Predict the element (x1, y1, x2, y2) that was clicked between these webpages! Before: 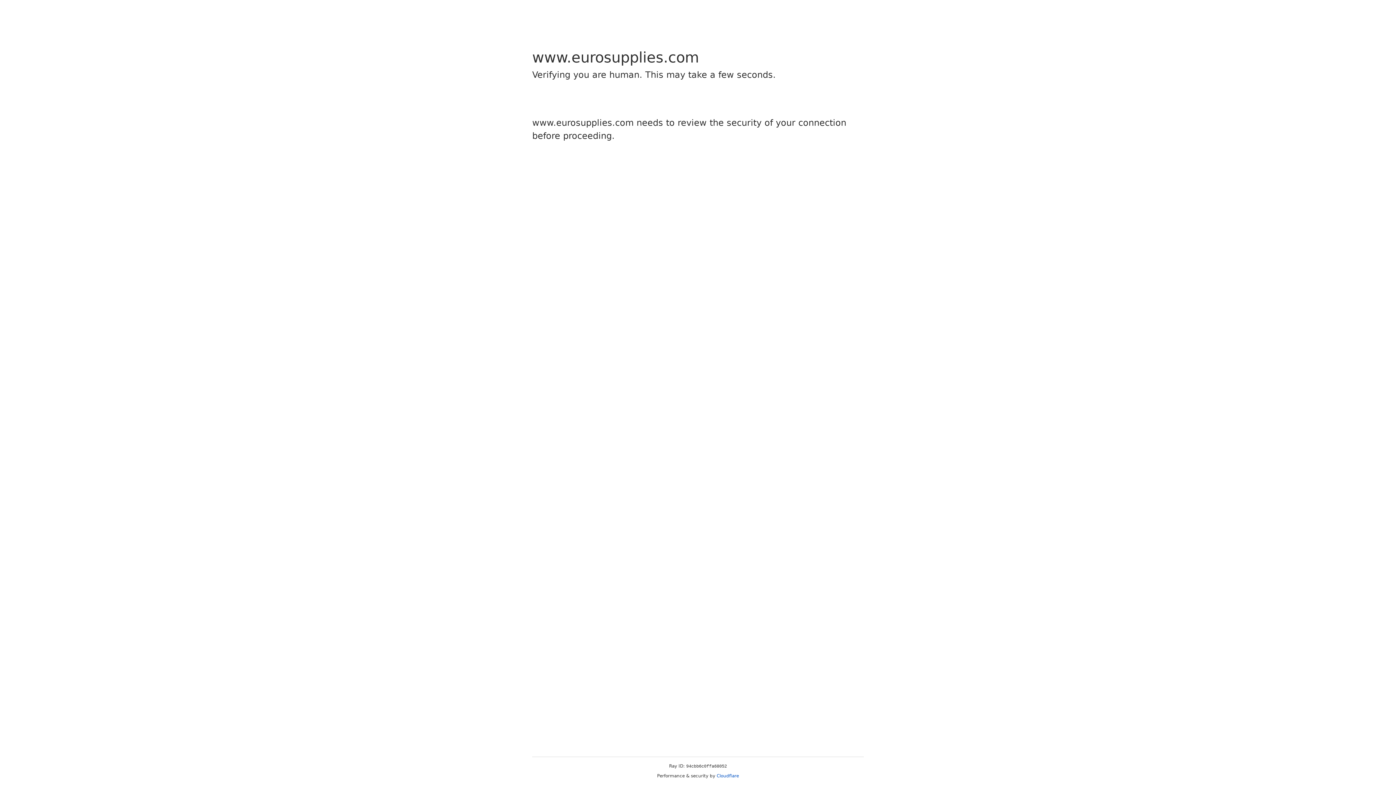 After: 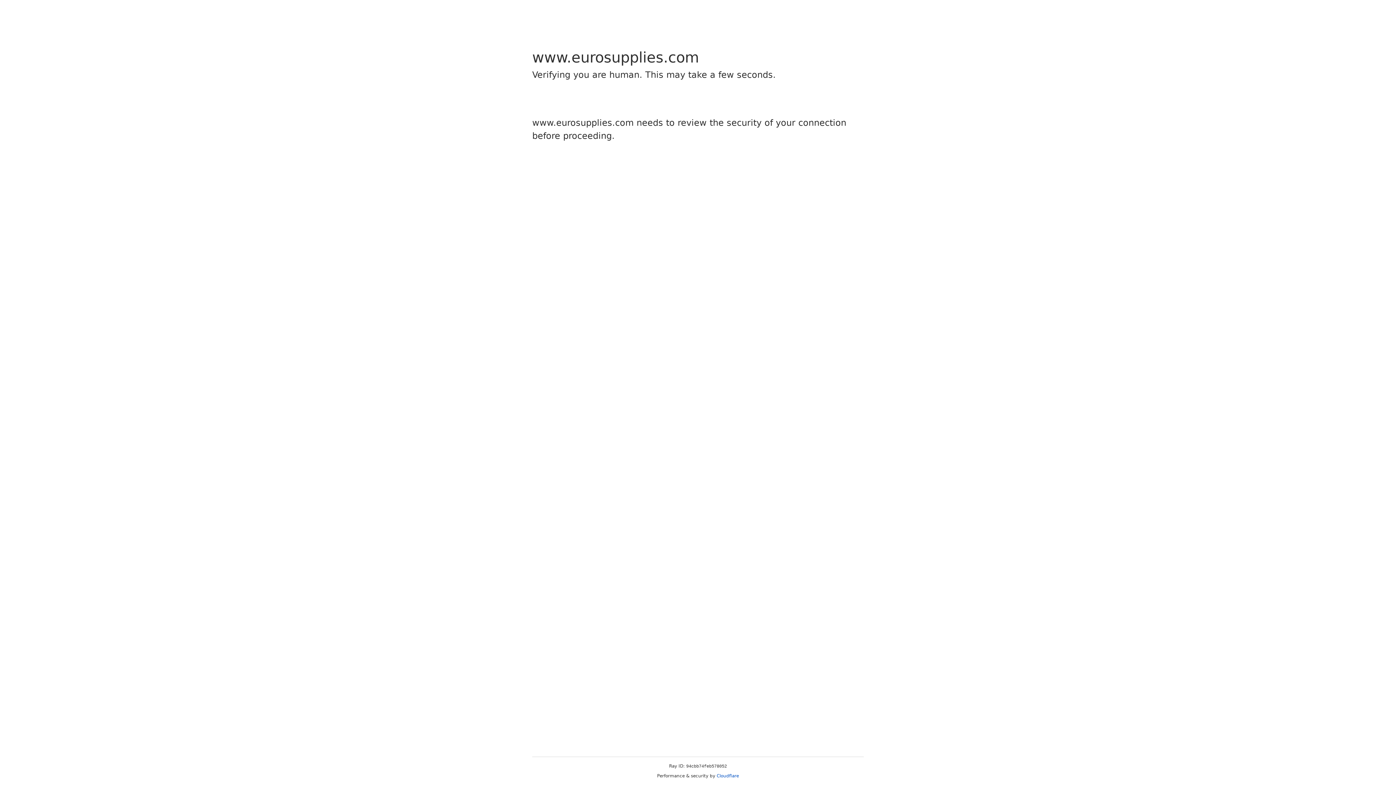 Action: label: Cloudflare bbox: (716, 773, 739, 778)